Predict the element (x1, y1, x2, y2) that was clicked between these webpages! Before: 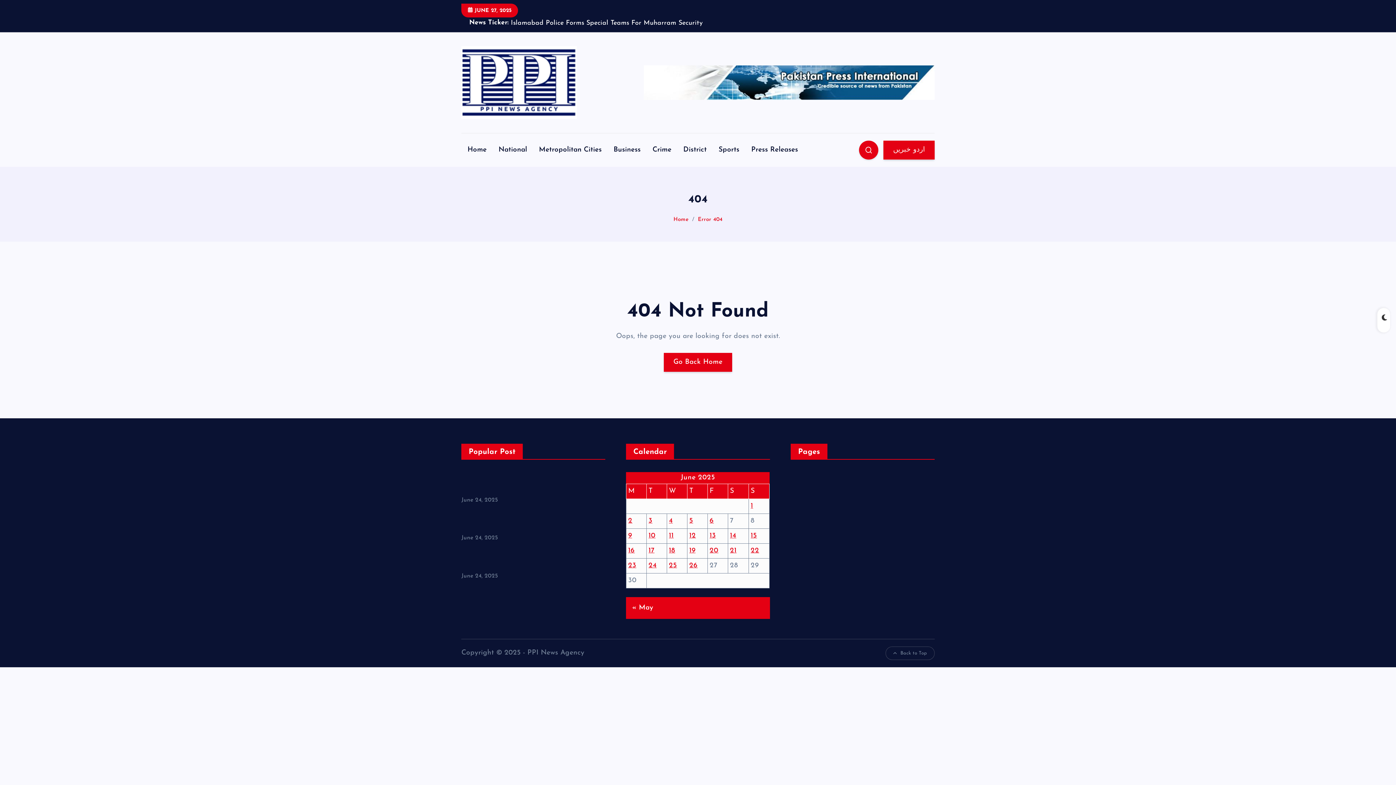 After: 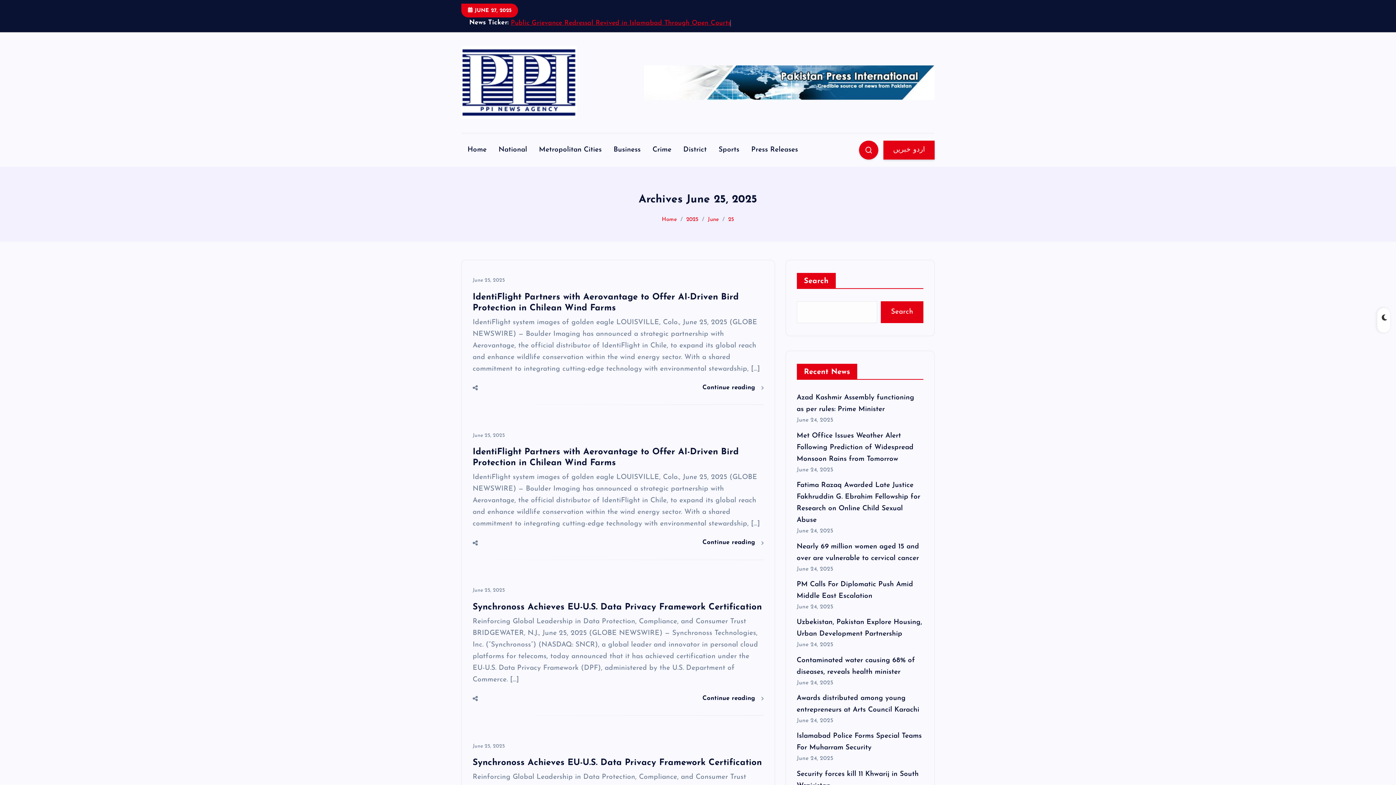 Action: bbox: (669, 562, 677, 569) label: Posts published on June 25, 2025